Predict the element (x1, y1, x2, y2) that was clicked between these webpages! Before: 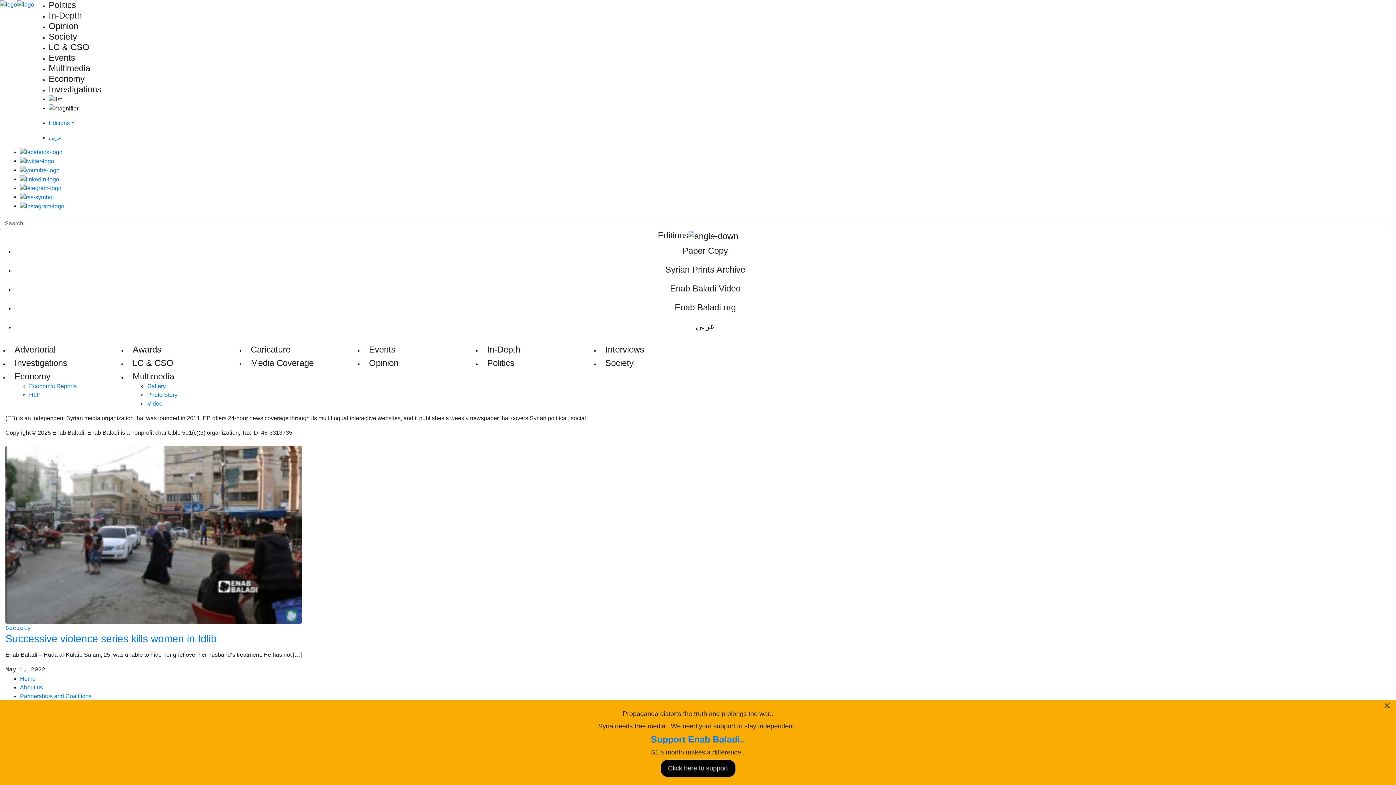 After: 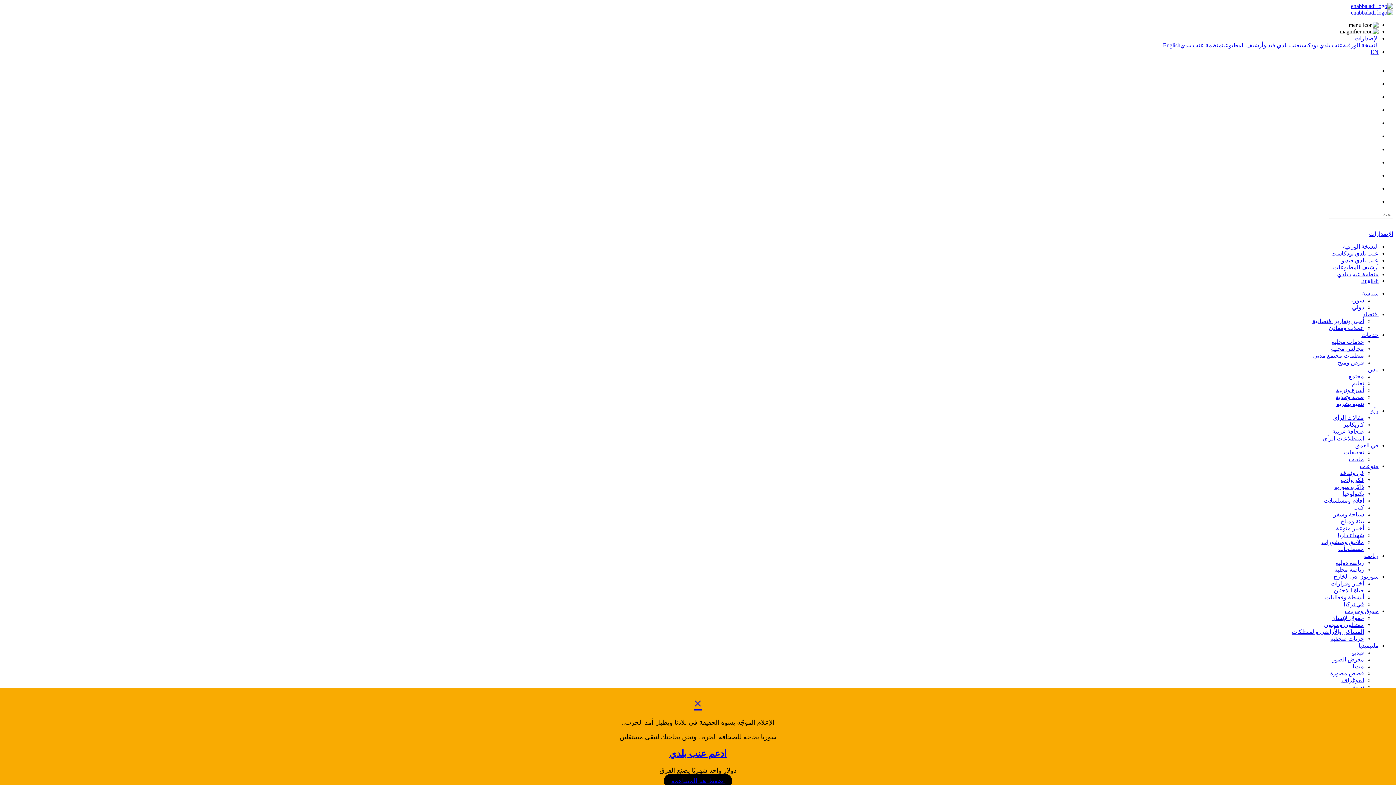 Action: bbox: (20, 702, 70, 708) label: Weekly Newspaper